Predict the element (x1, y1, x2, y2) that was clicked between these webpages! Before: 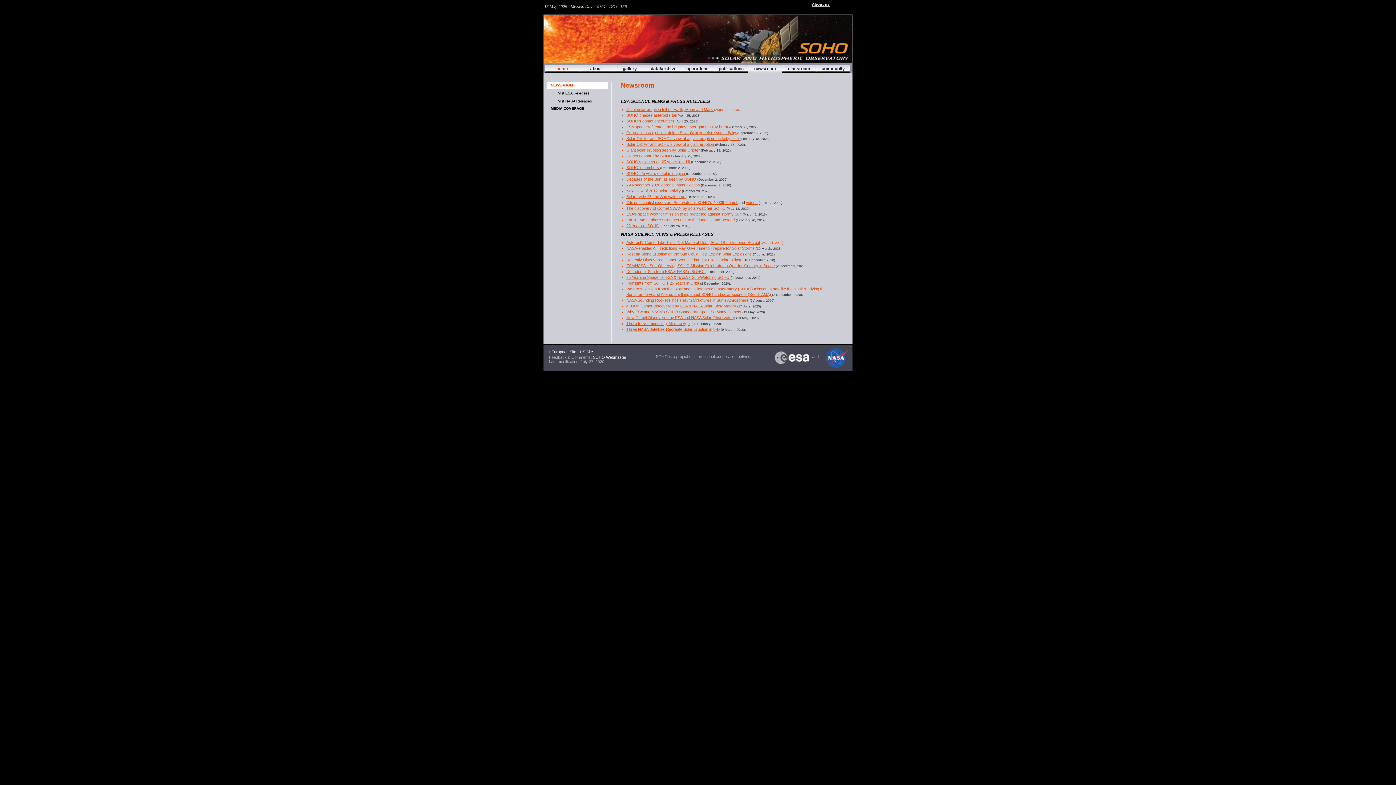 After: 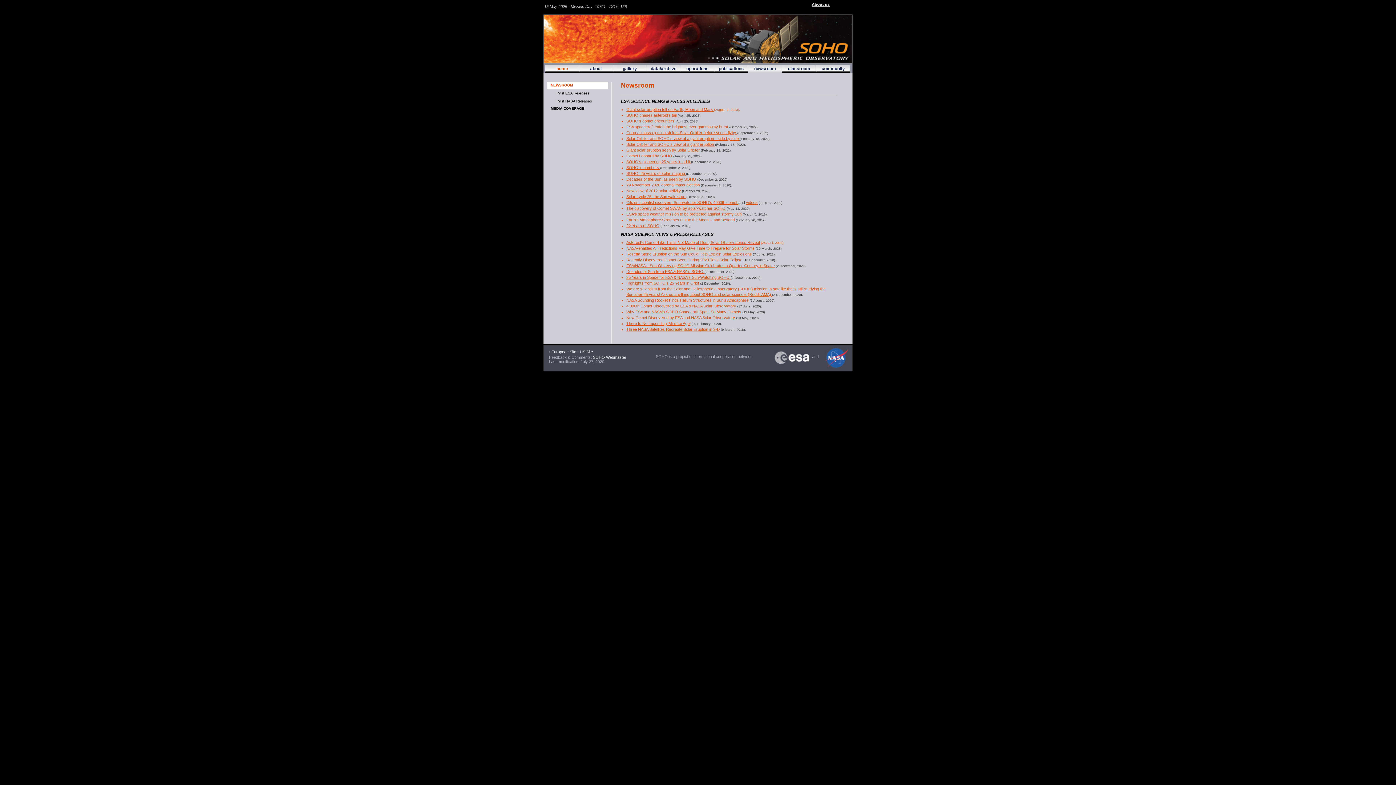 Action: label: New Comet Discovered by ESA and NASA Solar Observatory bbox: (626, 315, 735, 320)